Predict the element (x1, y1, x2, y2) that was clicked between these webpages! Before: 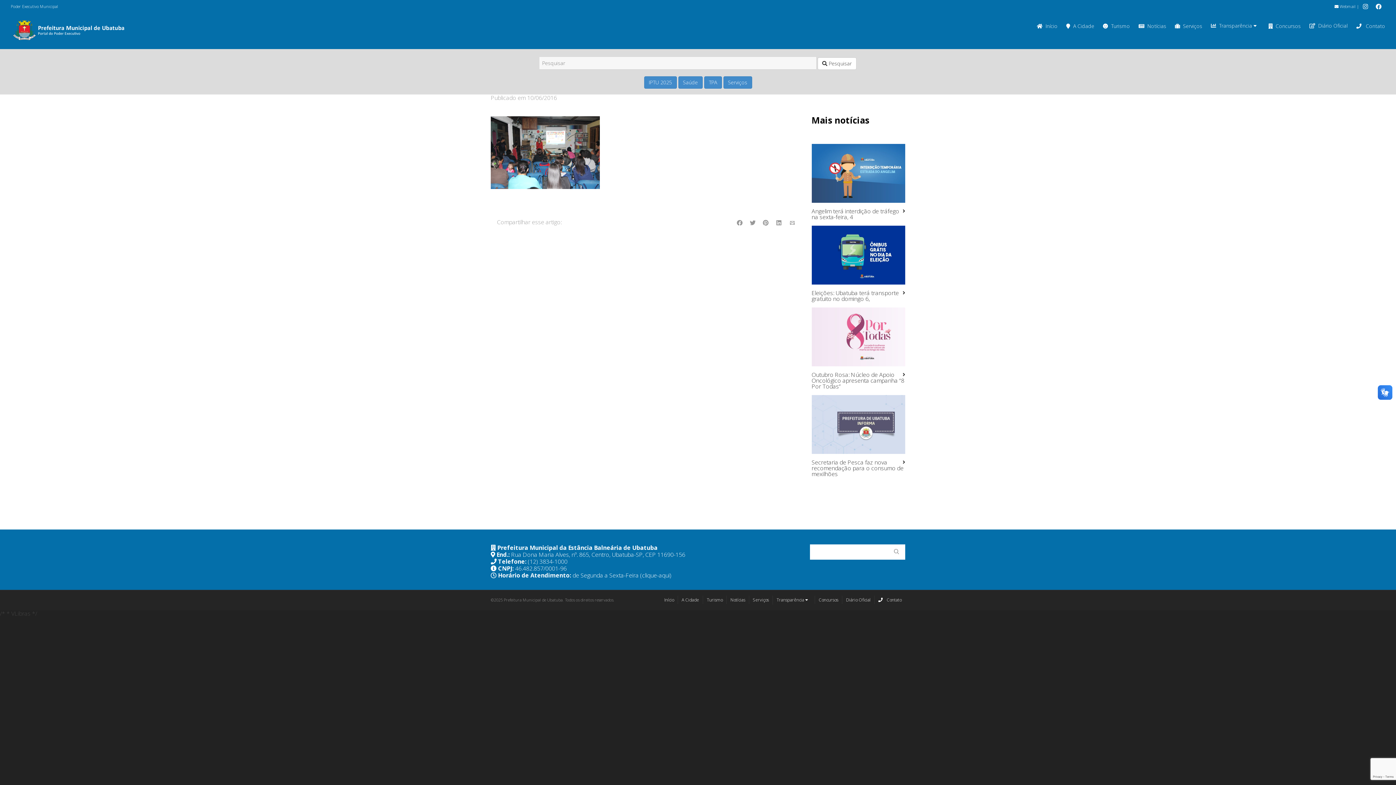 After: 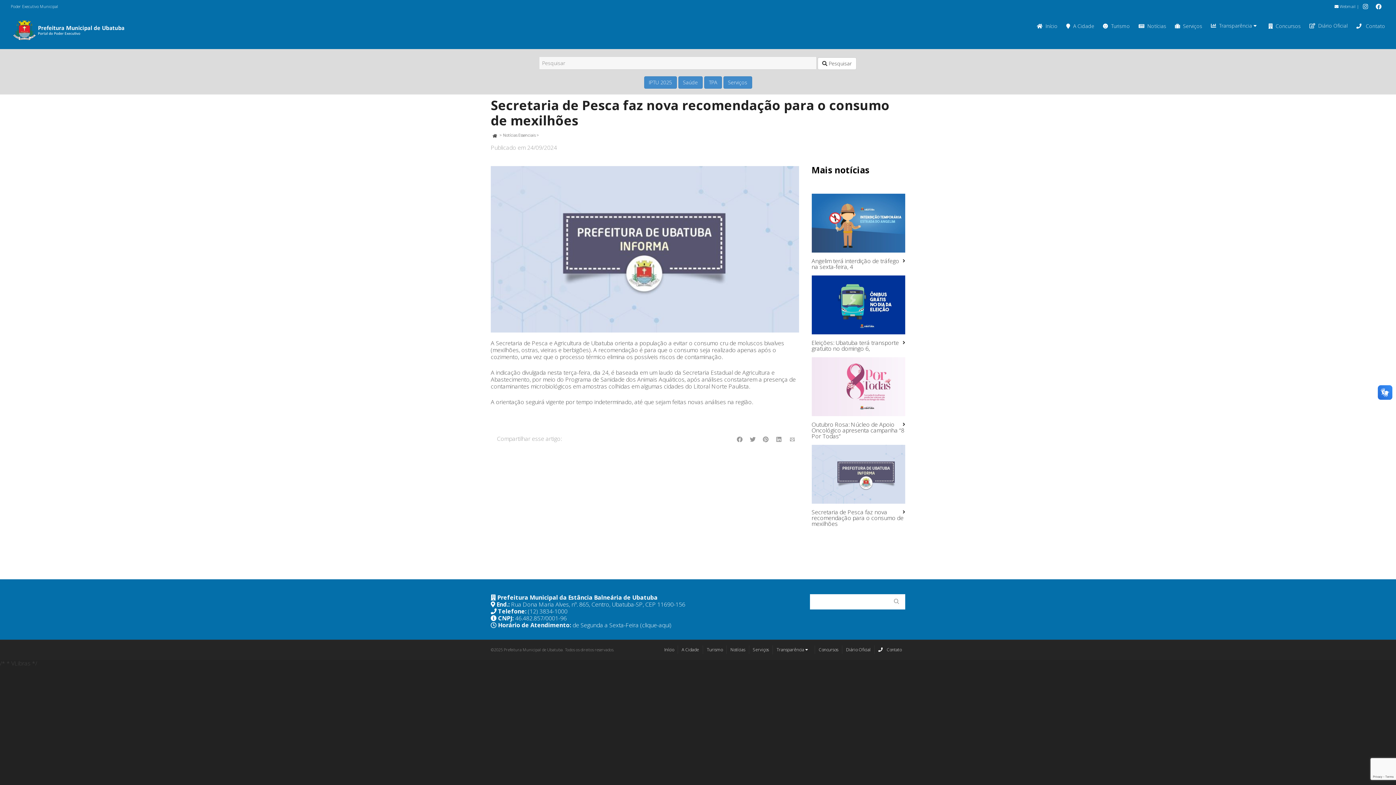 Action: bbox: (811, 456, 905, 480) label: Secretaria de Pesca faz nova recomendação para o consumo de mexilhões